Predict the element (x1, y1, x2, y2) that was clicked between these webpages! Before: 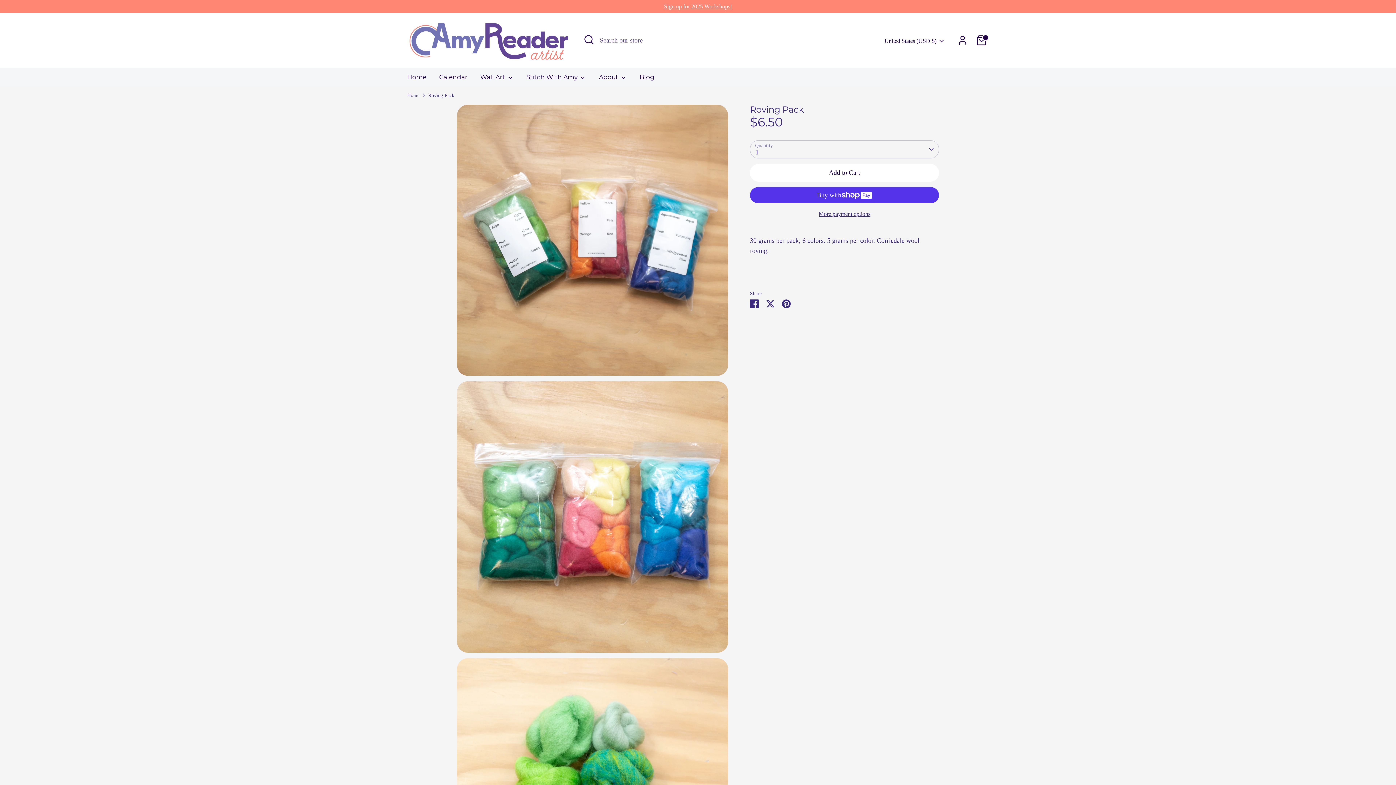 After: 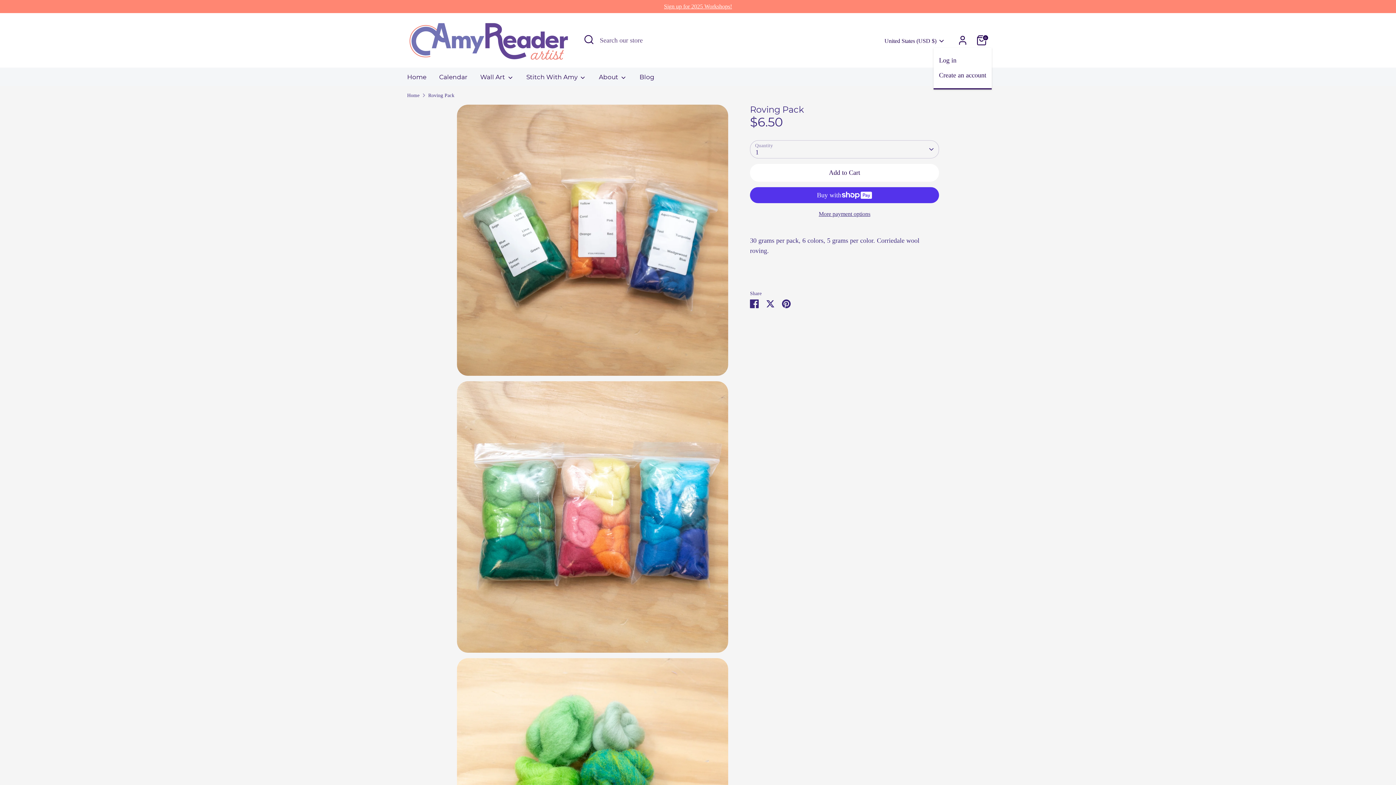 Action: label: Account bbox: (955, 33, 970, 47)